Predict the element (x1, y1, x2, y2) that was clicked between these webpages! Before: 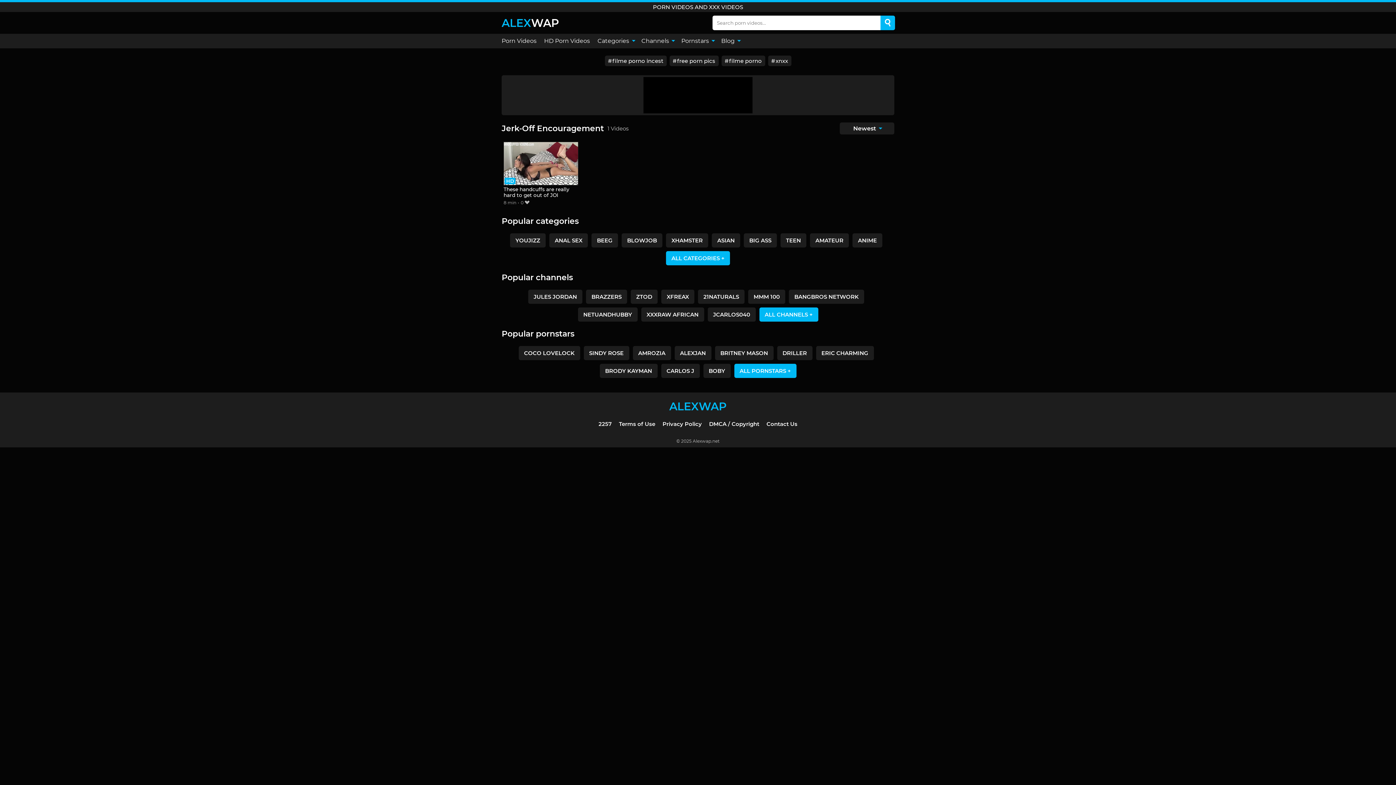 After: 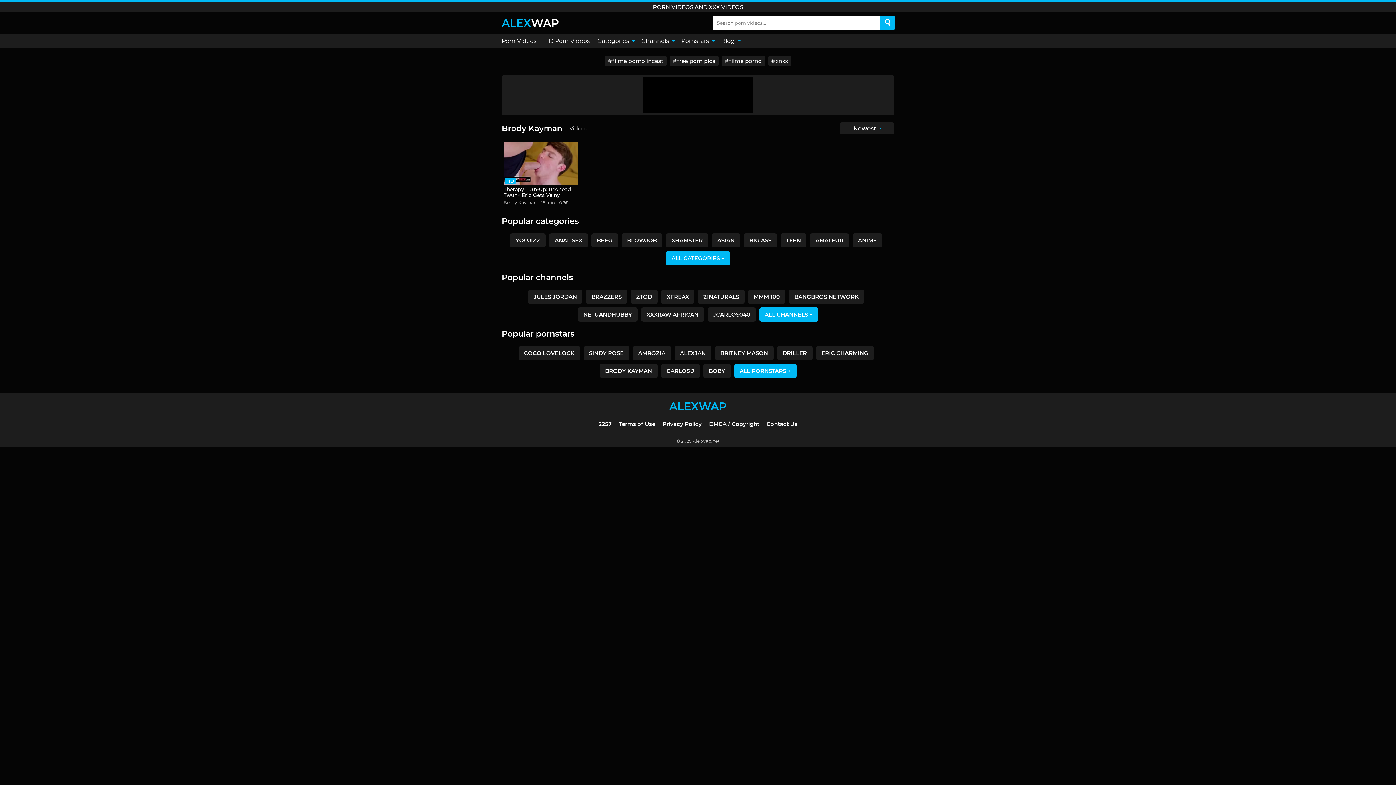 Action: bbox: (599, 363, 657, 378) label: BRODY KAYMAN